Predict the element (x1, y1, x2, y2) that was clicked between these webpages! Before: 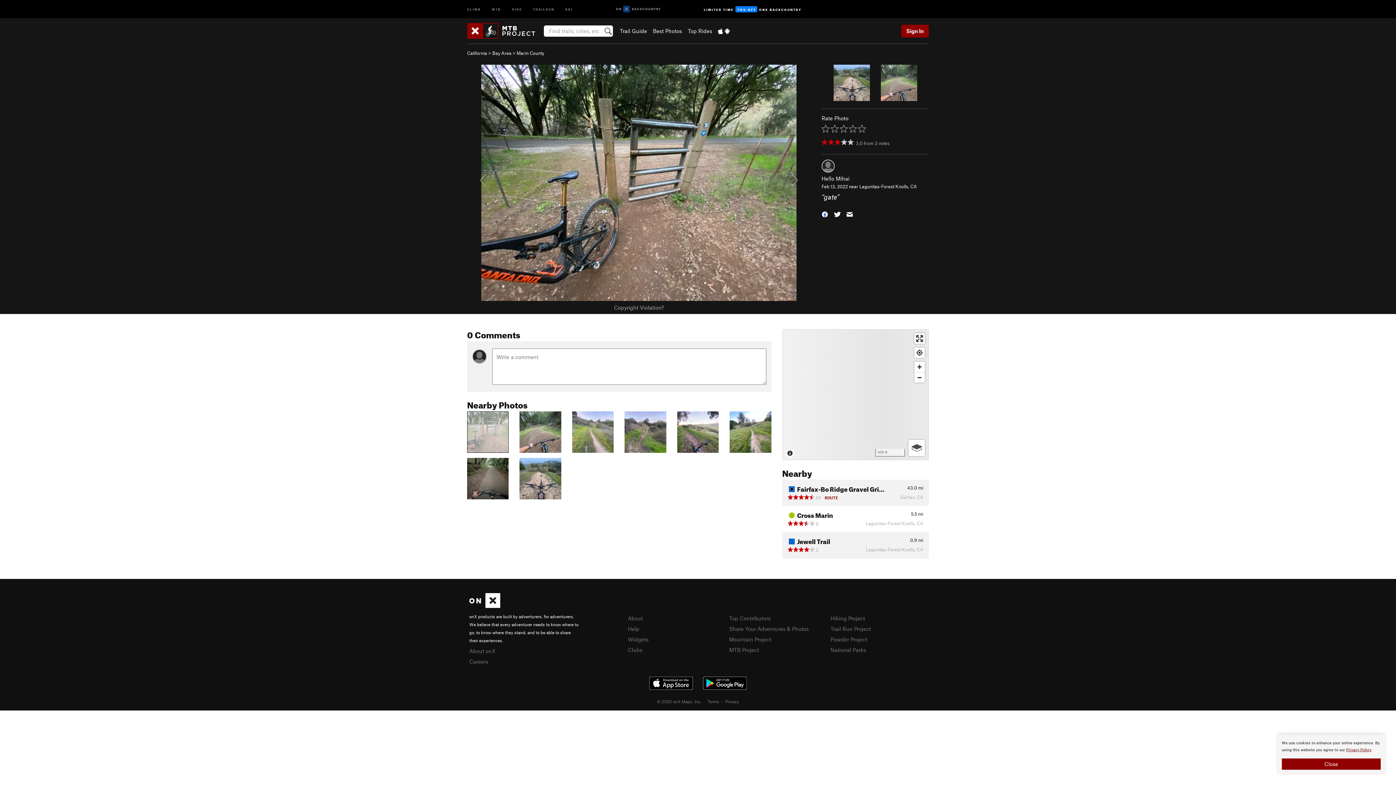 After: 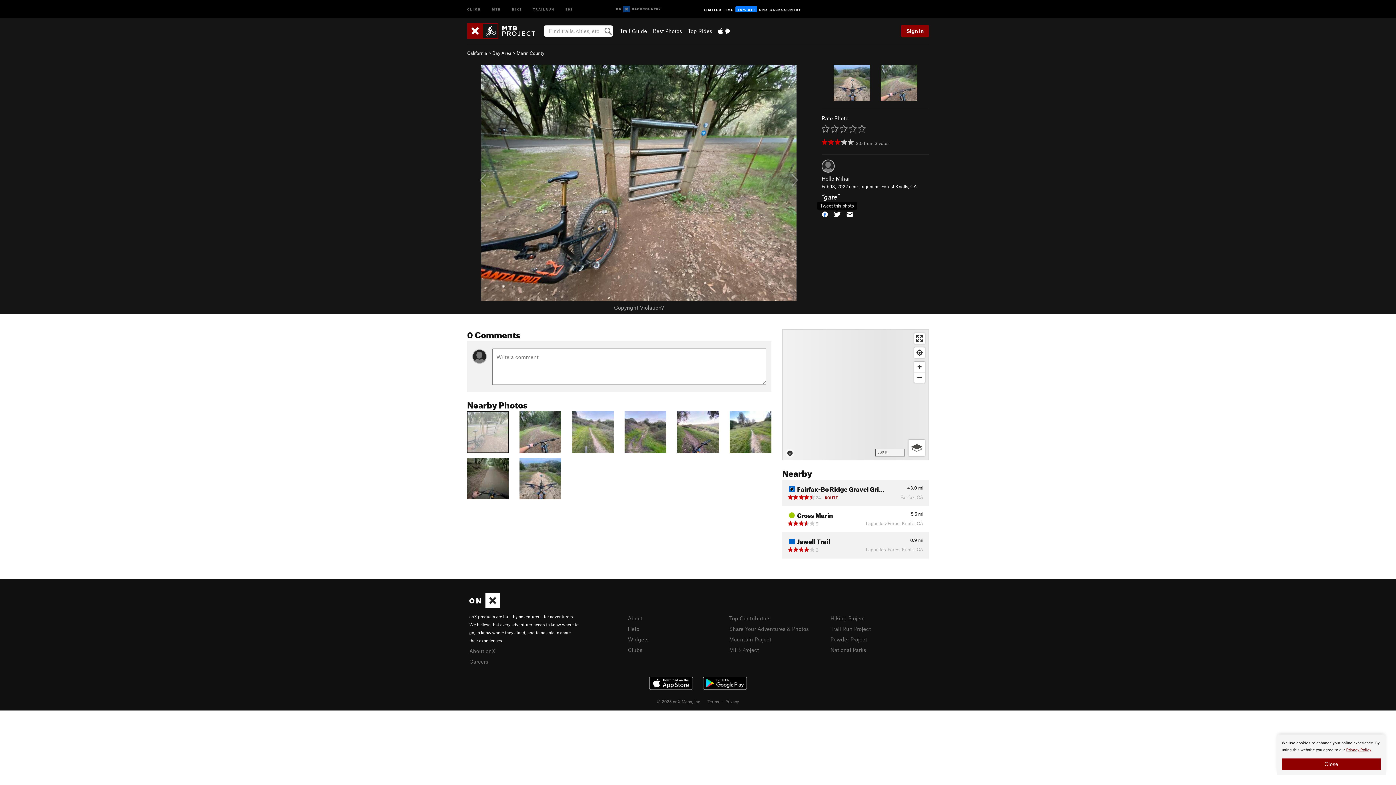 Action: bbox: (833, 209, 841, 218)